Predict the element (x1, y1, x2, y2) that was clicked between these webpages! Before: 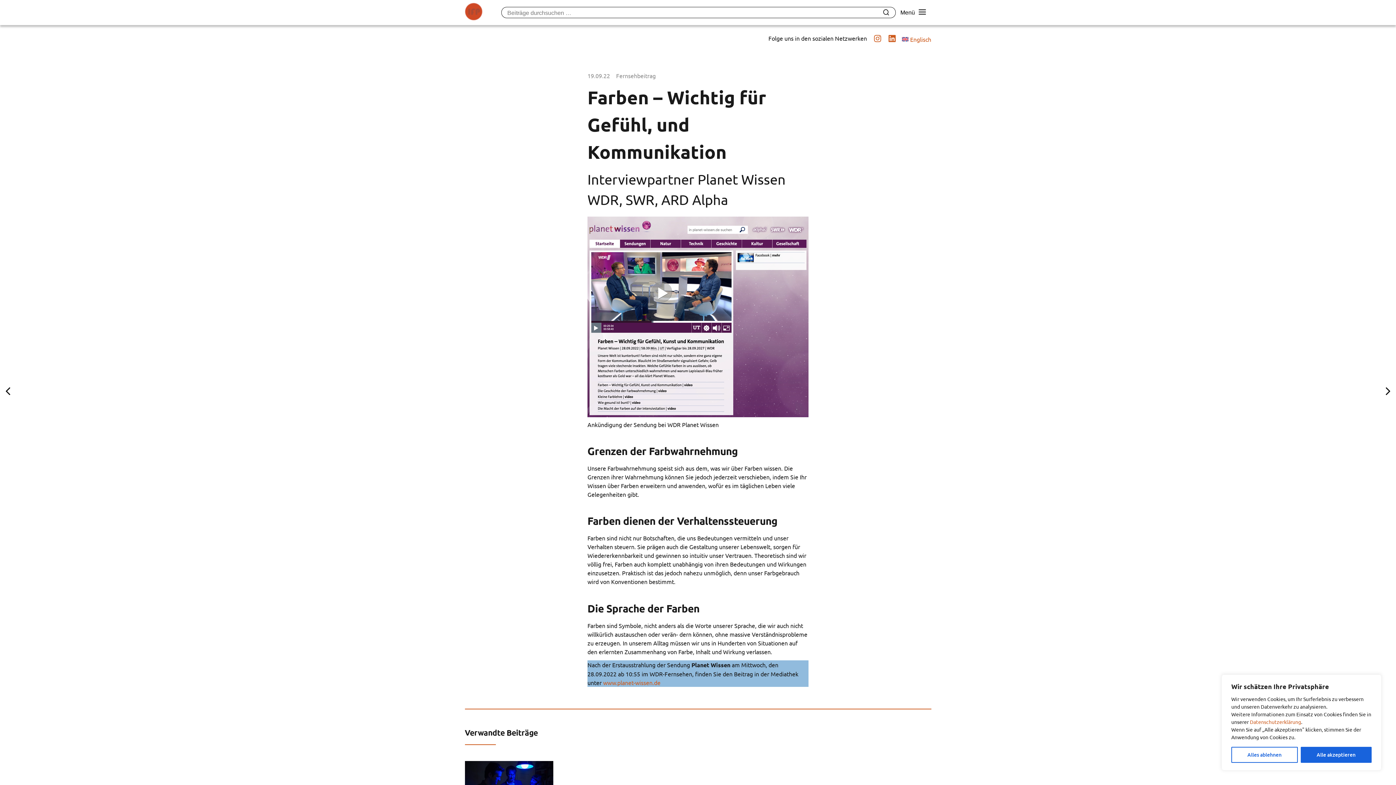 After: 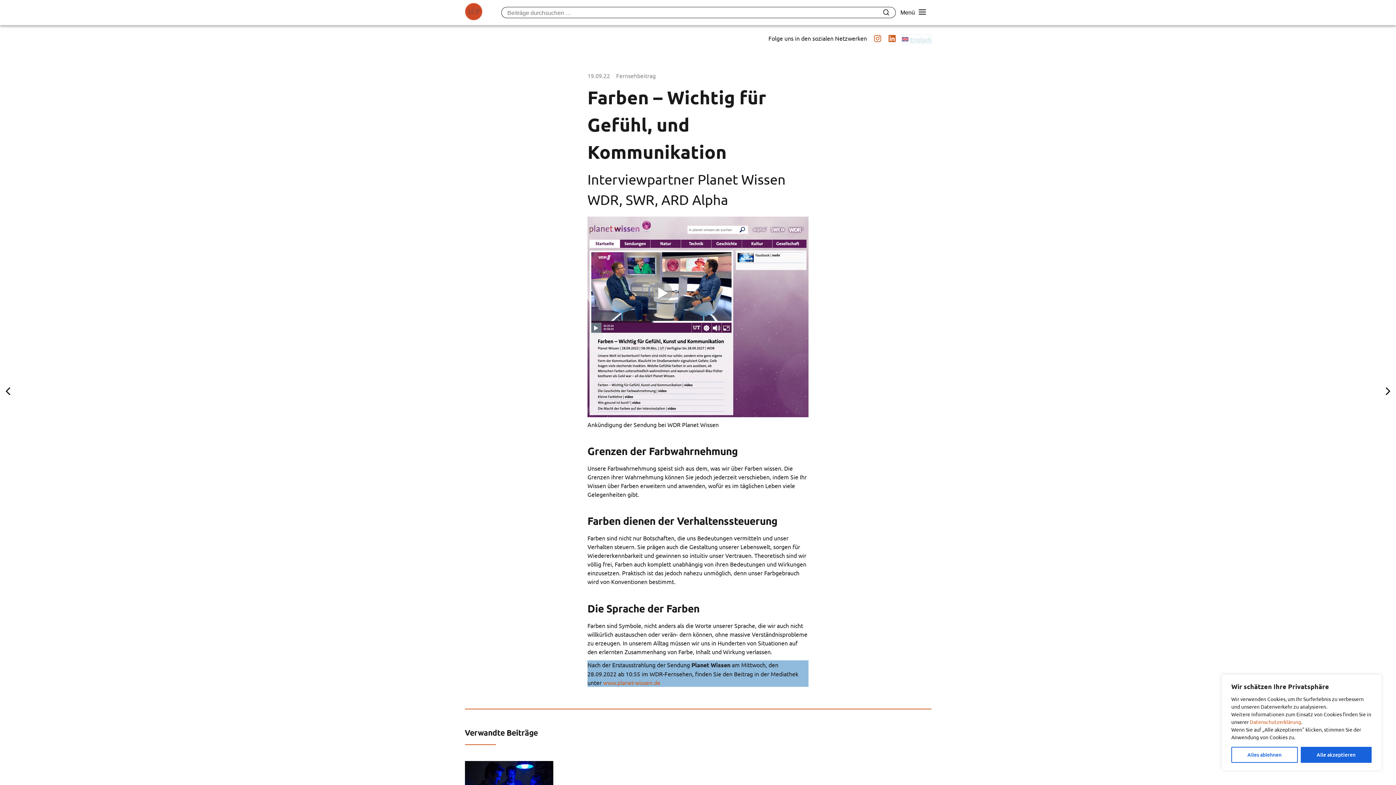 Action: bbox: (902, 34, 931, 43) label: Englisch